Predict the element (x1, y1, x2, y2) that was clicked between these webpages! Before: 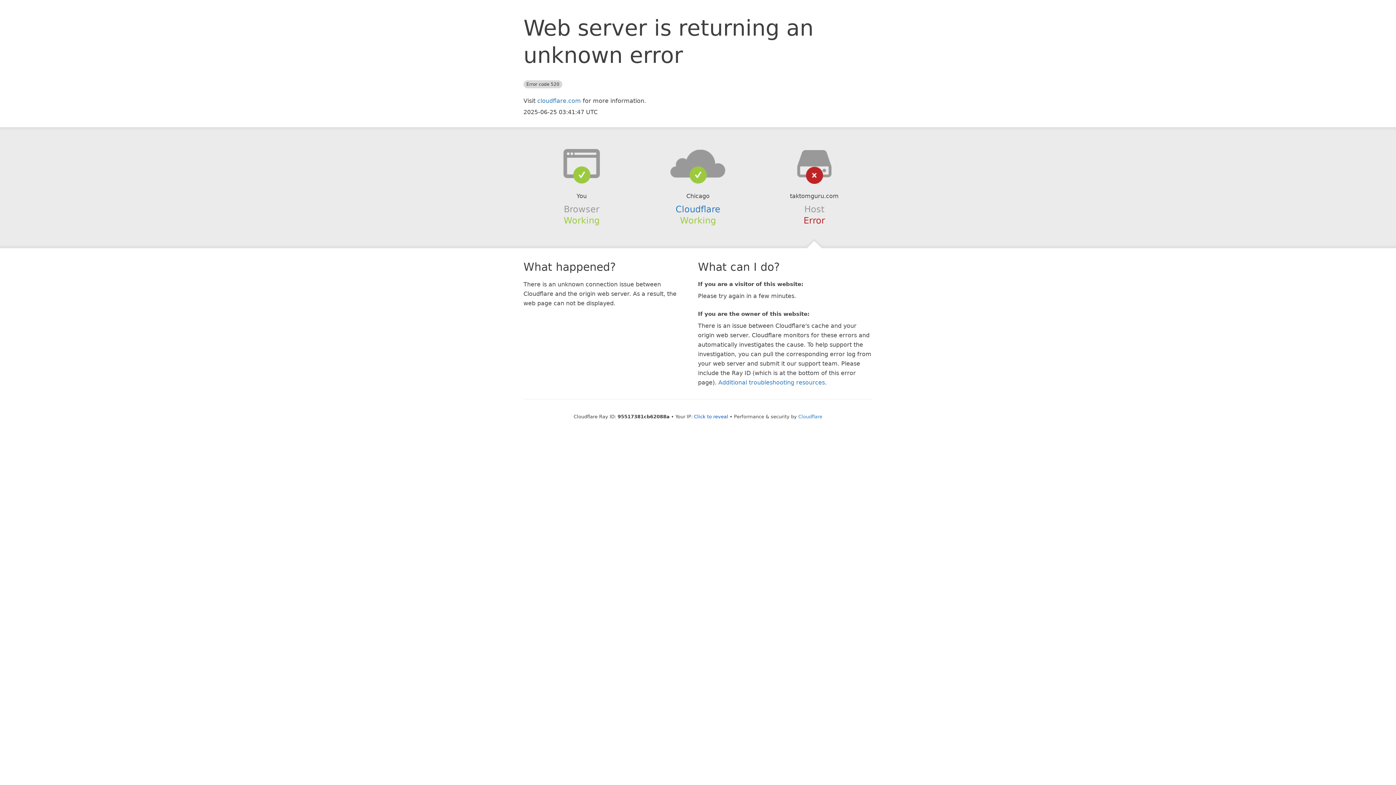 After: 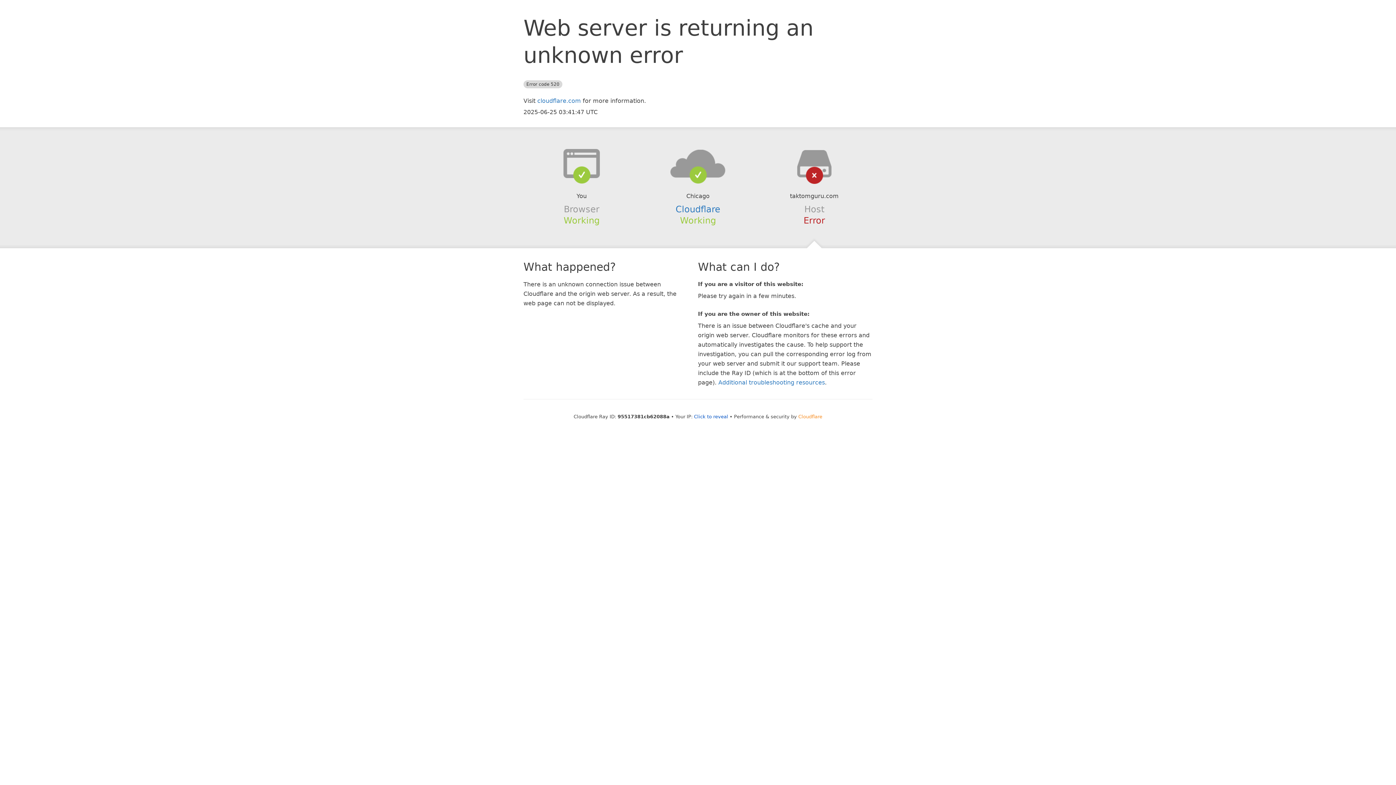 Action: label: Cloudflare bbox: (798, 414, 822, 419)